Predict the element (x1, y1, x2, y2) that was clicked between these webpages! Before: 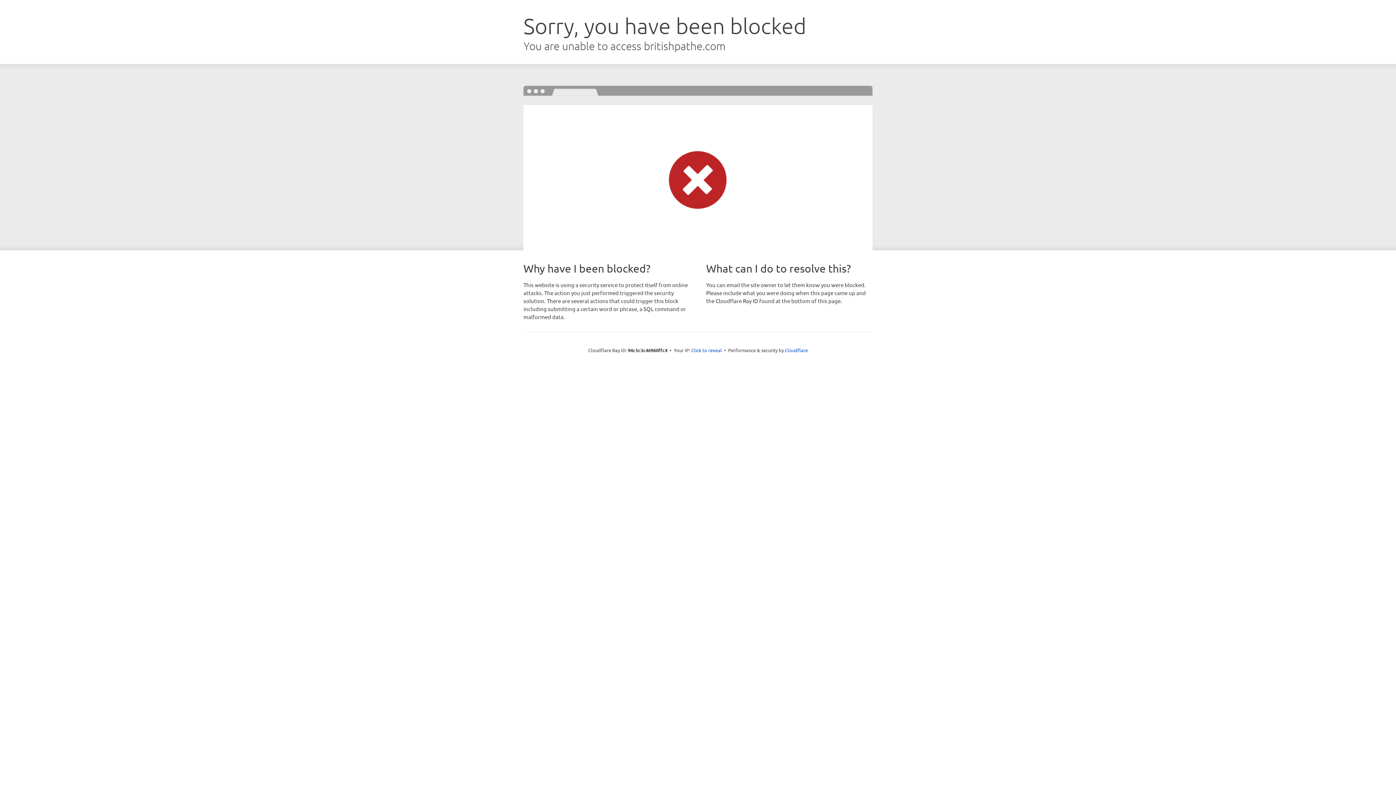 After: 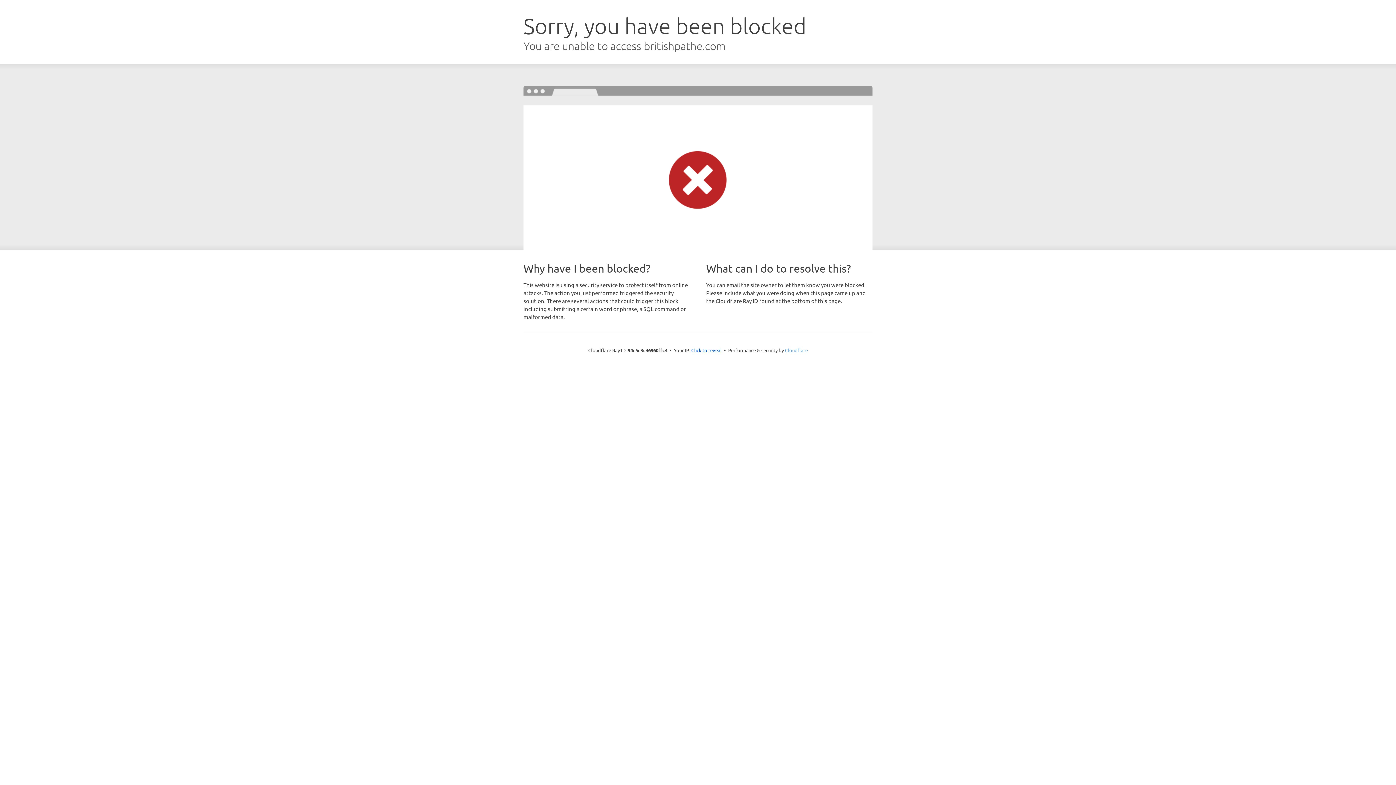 Action: bbox: (785, 347, 808, 353) label: Cloudflare